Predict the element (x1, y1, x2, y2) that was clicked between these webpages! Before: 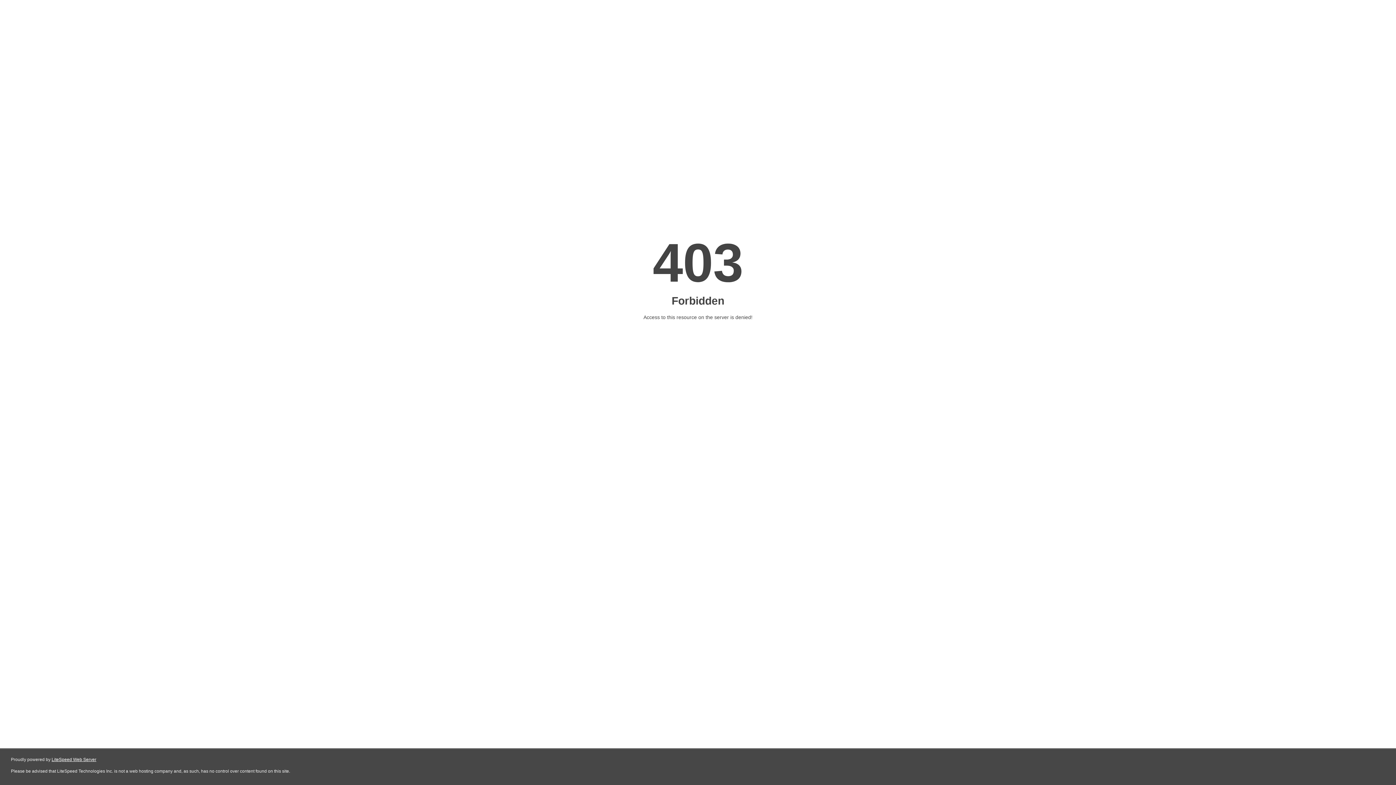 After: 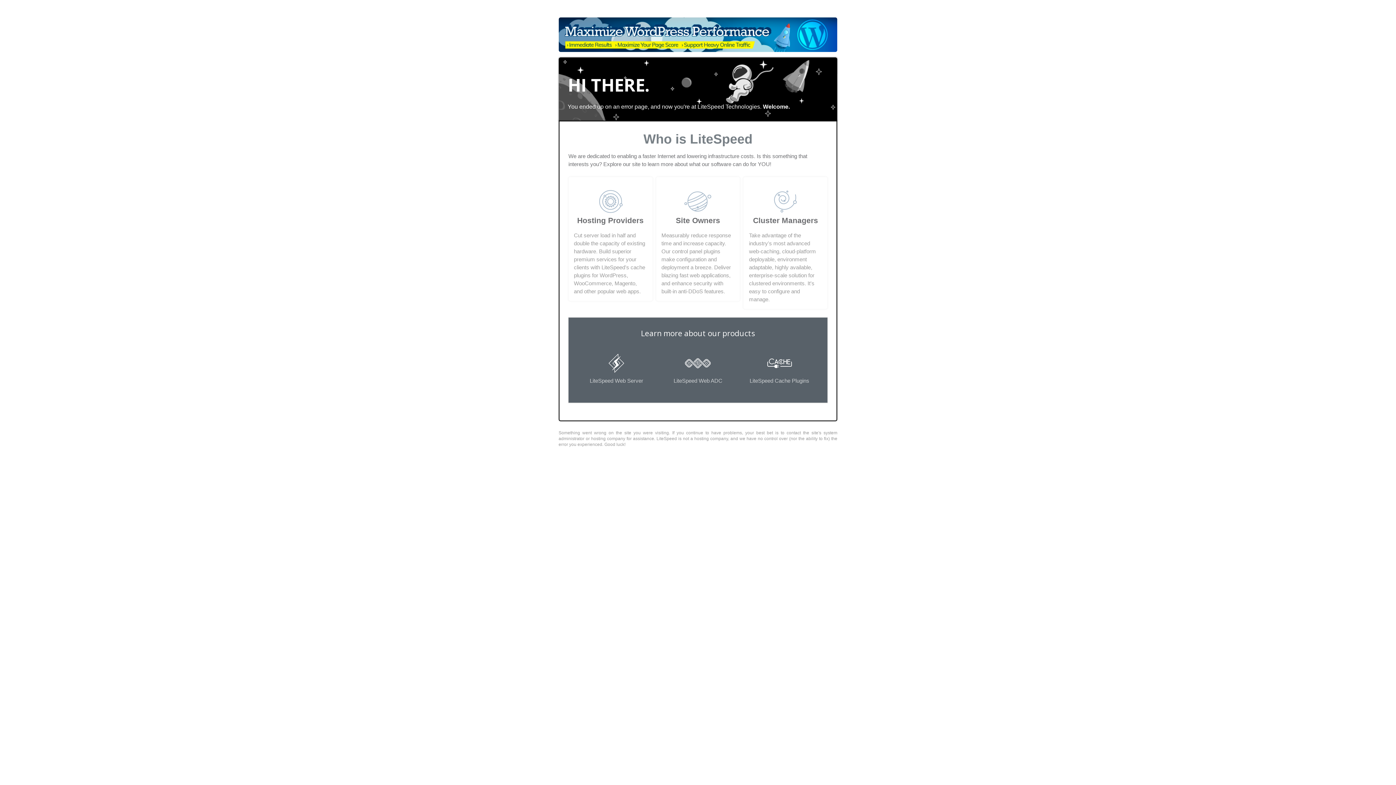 Action: bbox: (51, 757, 96, 762) label: LiteSpeed Web Server